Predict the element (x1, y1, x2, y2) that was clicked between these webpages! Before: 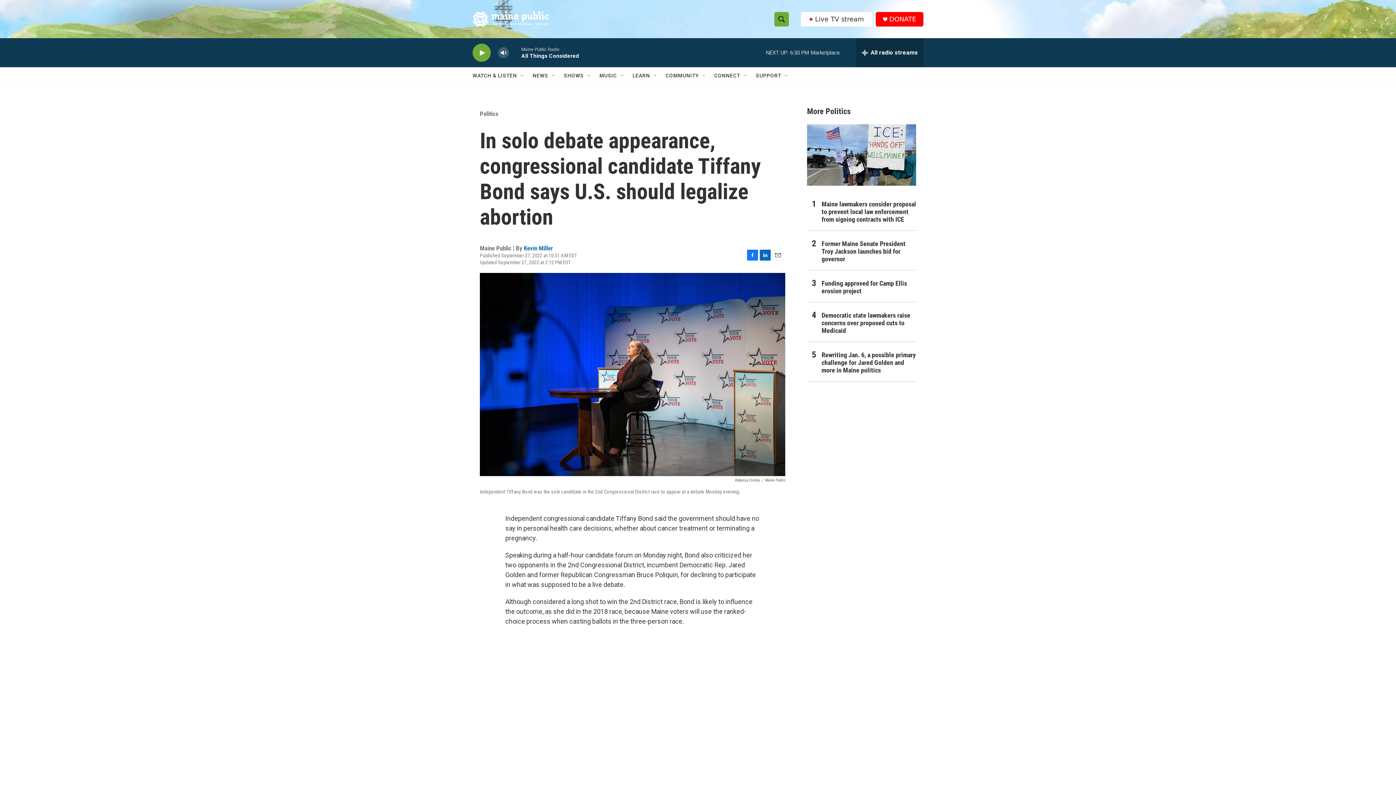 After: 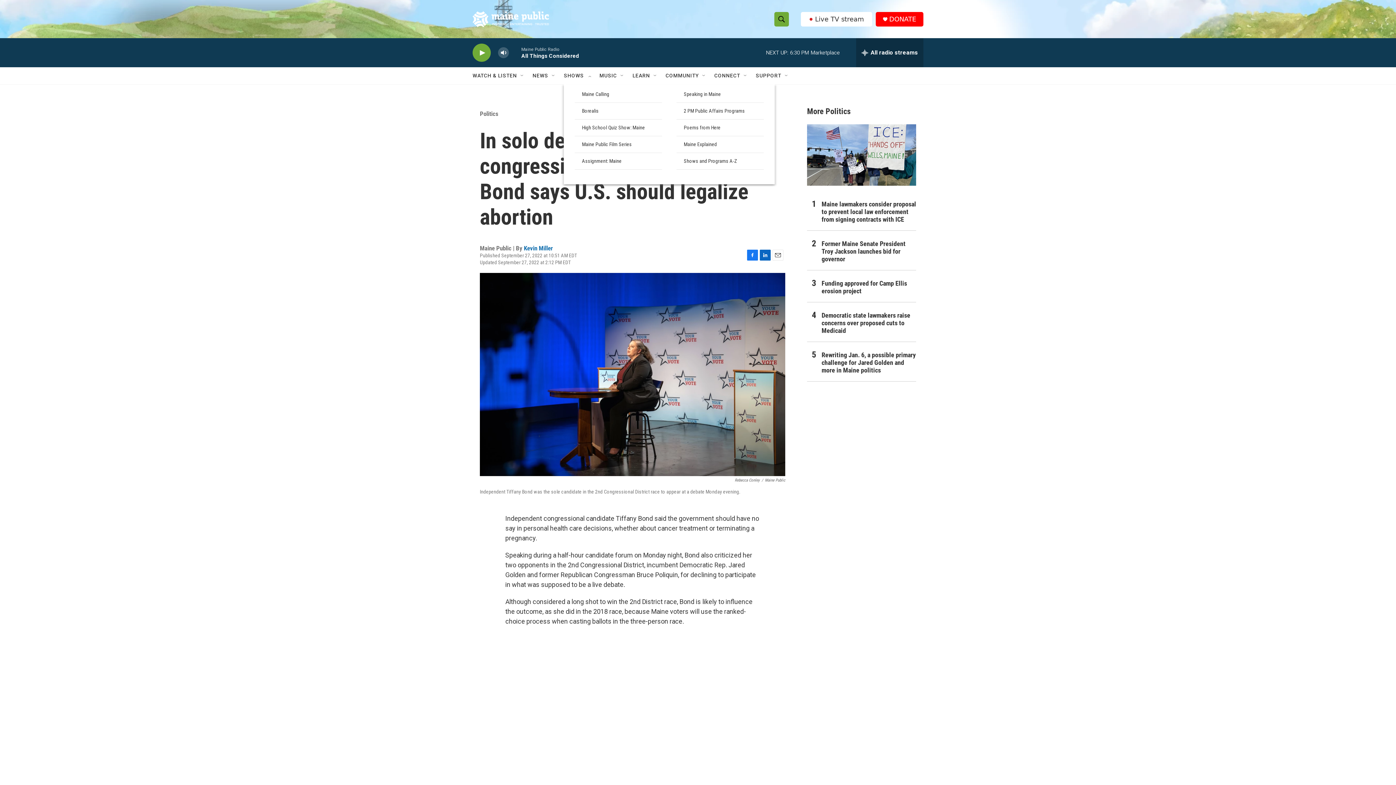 Action: label: Open Sub Navigation bbox: (586, 72, 592, 78)